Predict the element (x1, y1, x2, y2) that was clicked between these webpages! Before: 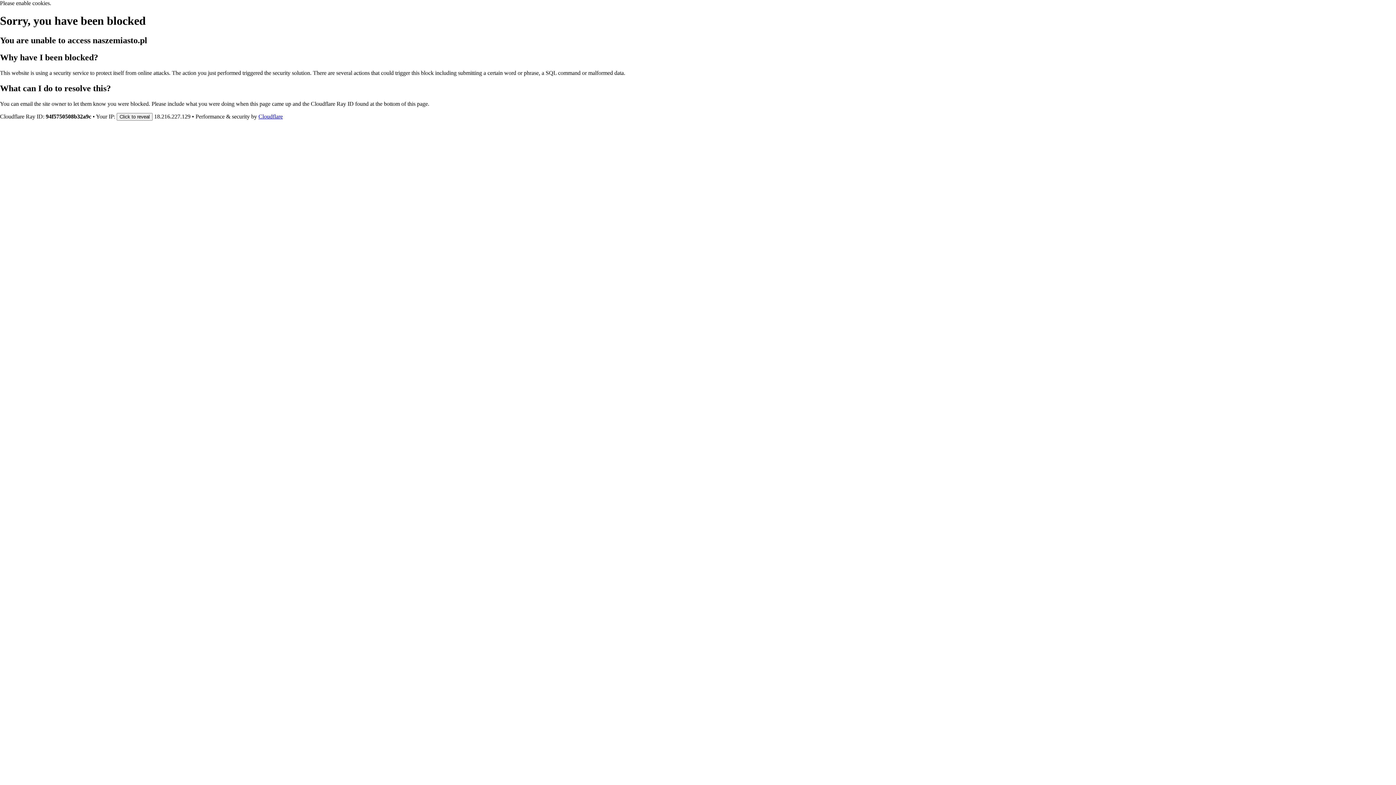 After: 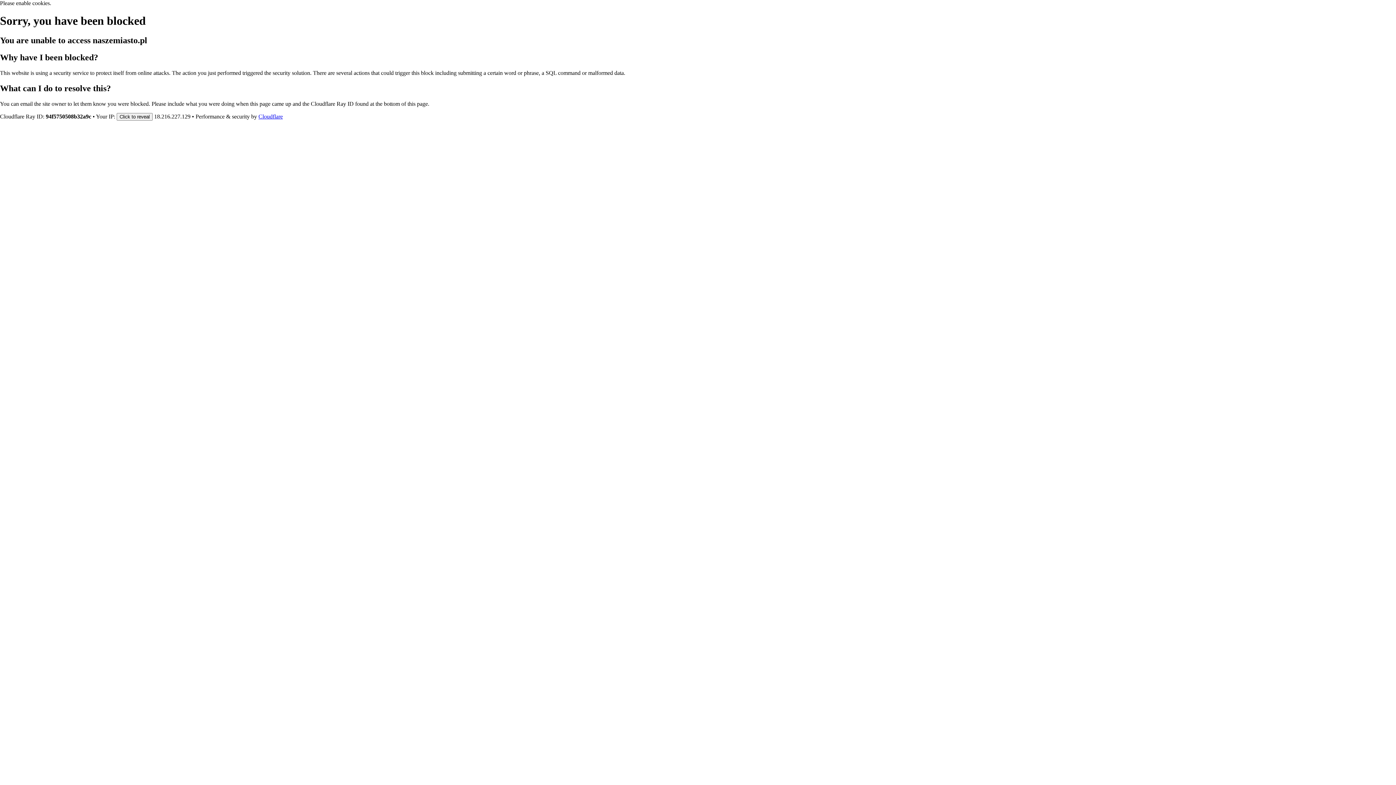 Action: bbox: (258, 113, 282, 119) label: Cloudflare